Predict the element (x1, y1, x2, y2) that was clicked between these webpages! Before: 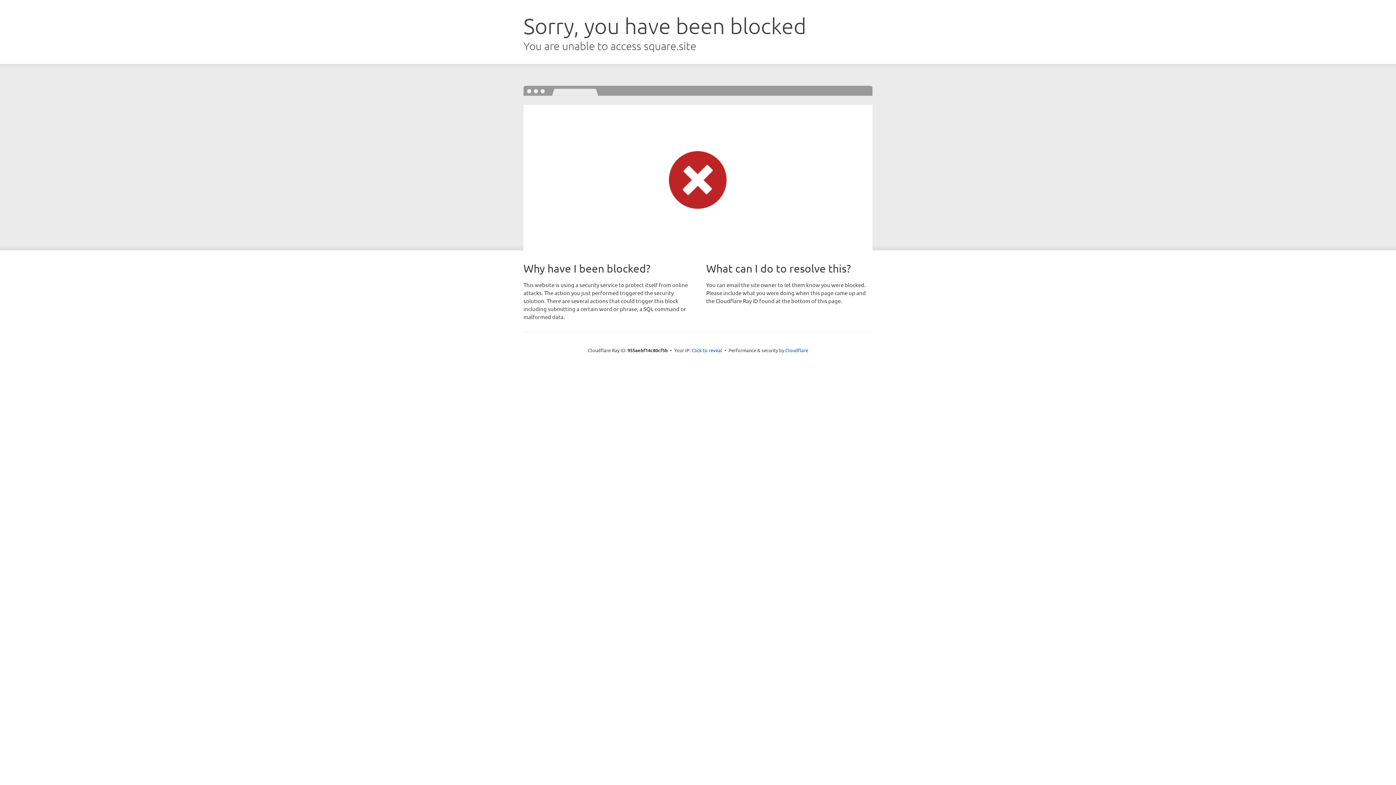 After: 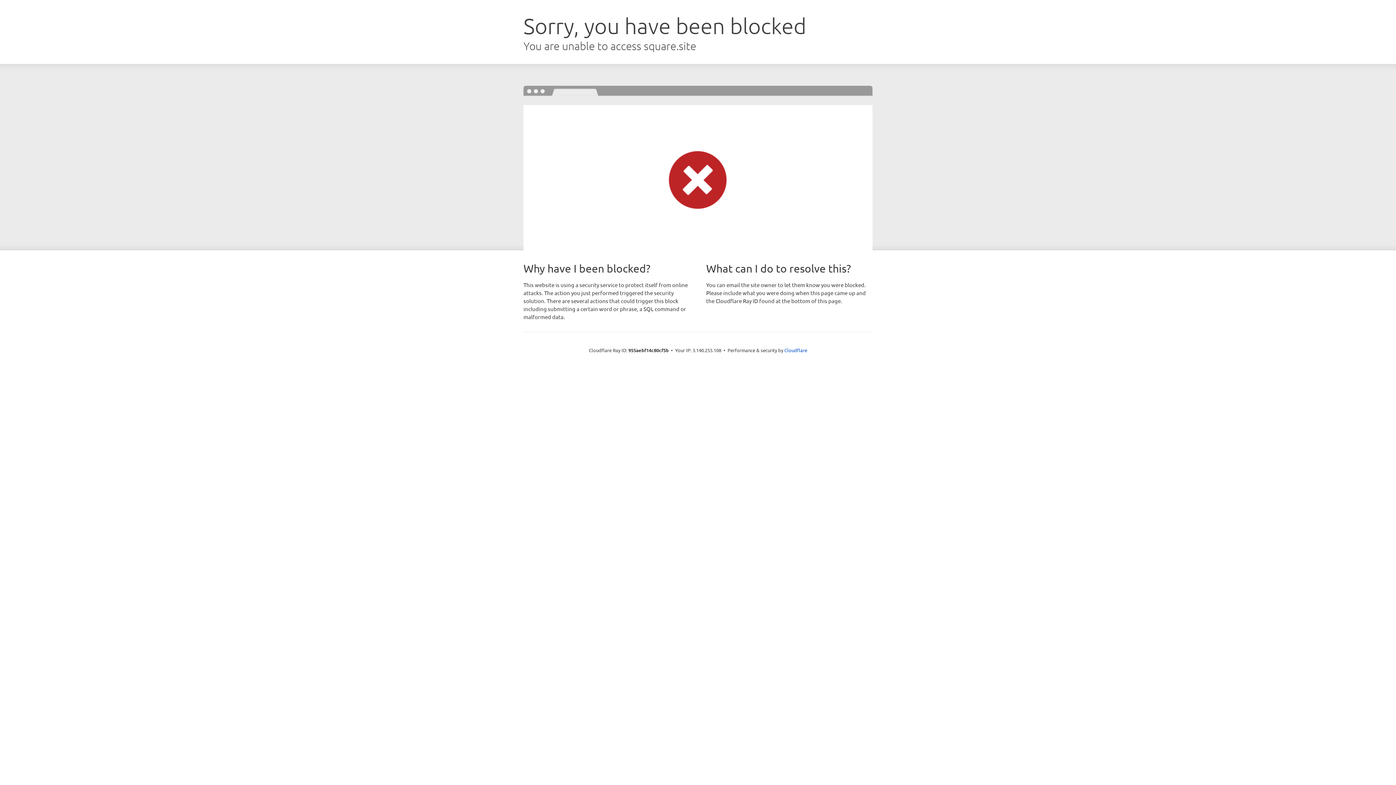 Action: bbox: (691, 346, 722, 353) label: Click to reveal